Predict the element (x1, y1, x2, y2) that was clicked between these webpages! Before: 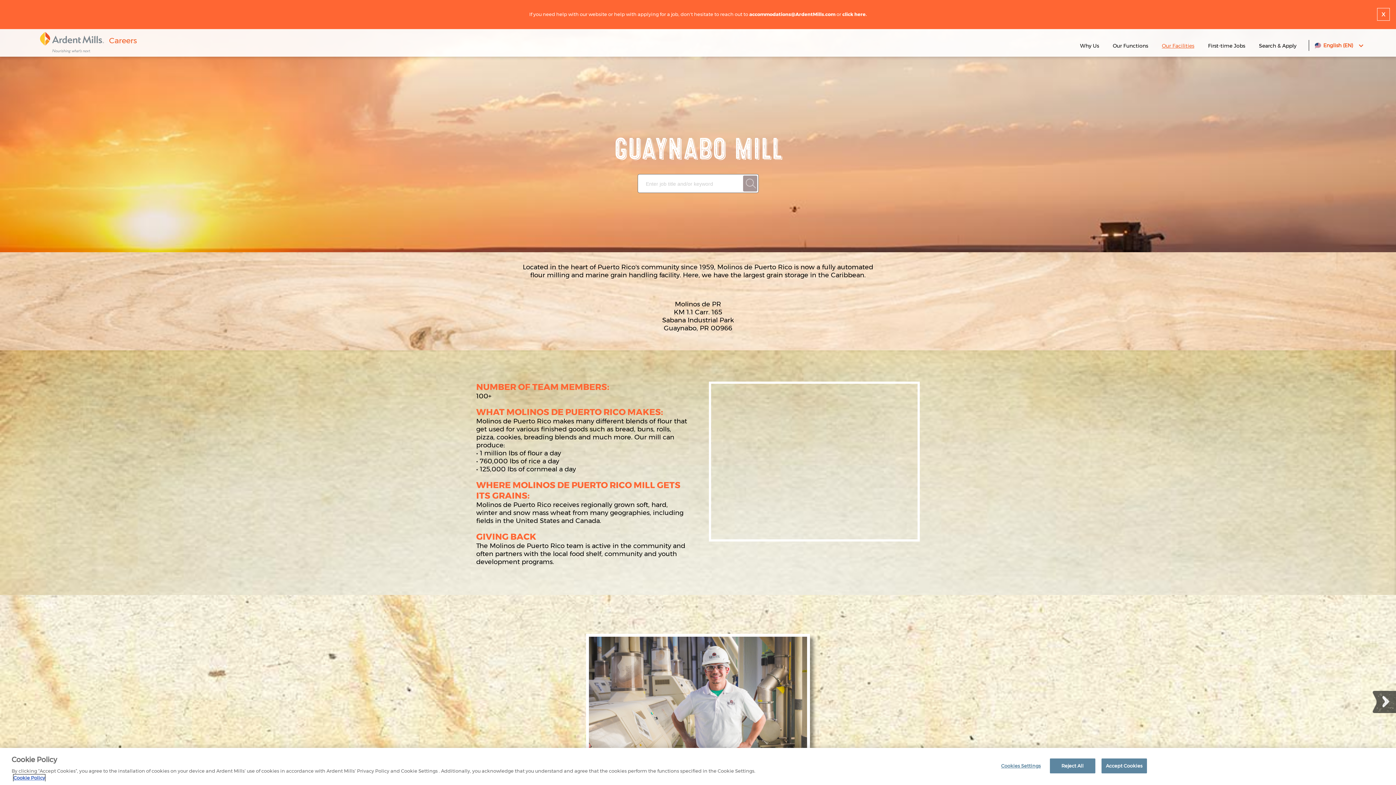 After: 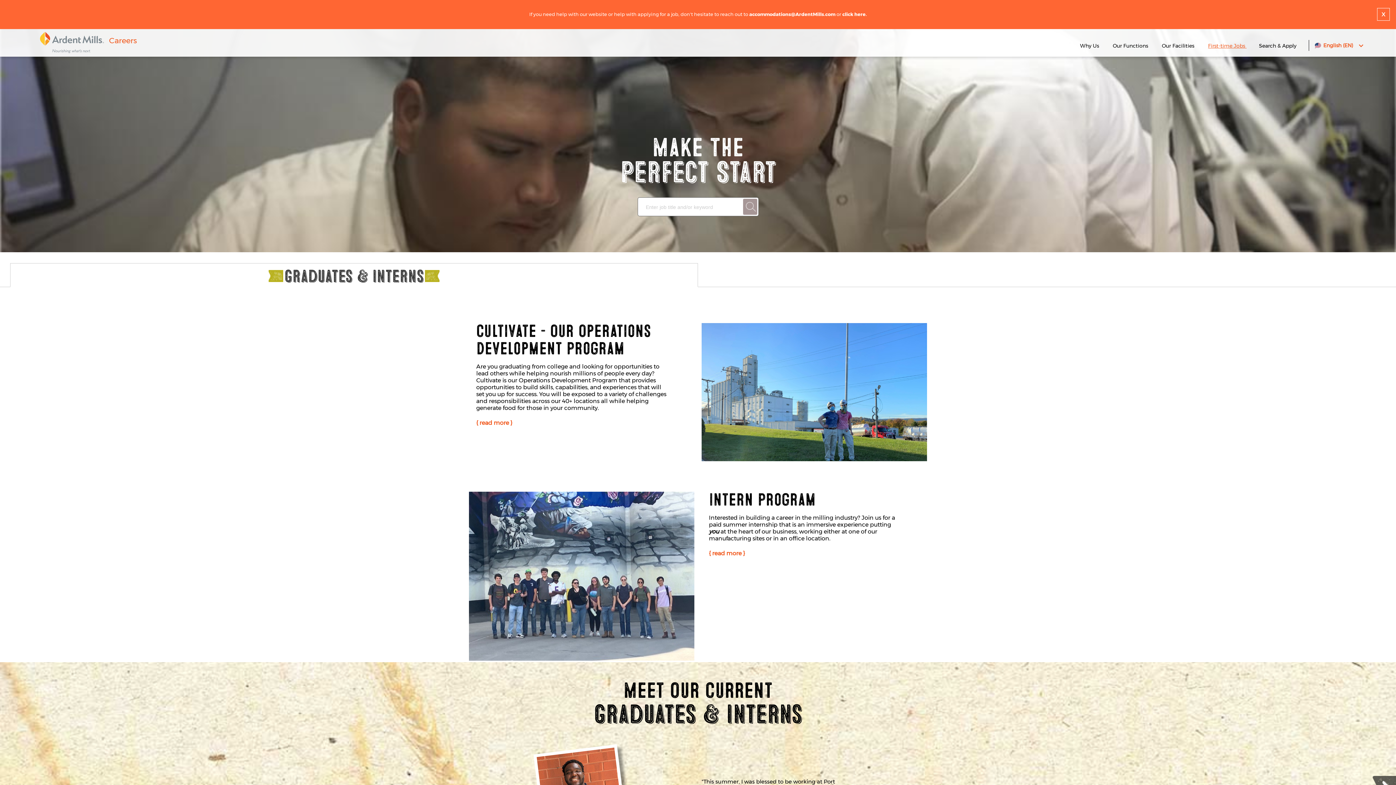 Action: label: First-time Jobs  bbox: (1208, 42, 1246, 49)